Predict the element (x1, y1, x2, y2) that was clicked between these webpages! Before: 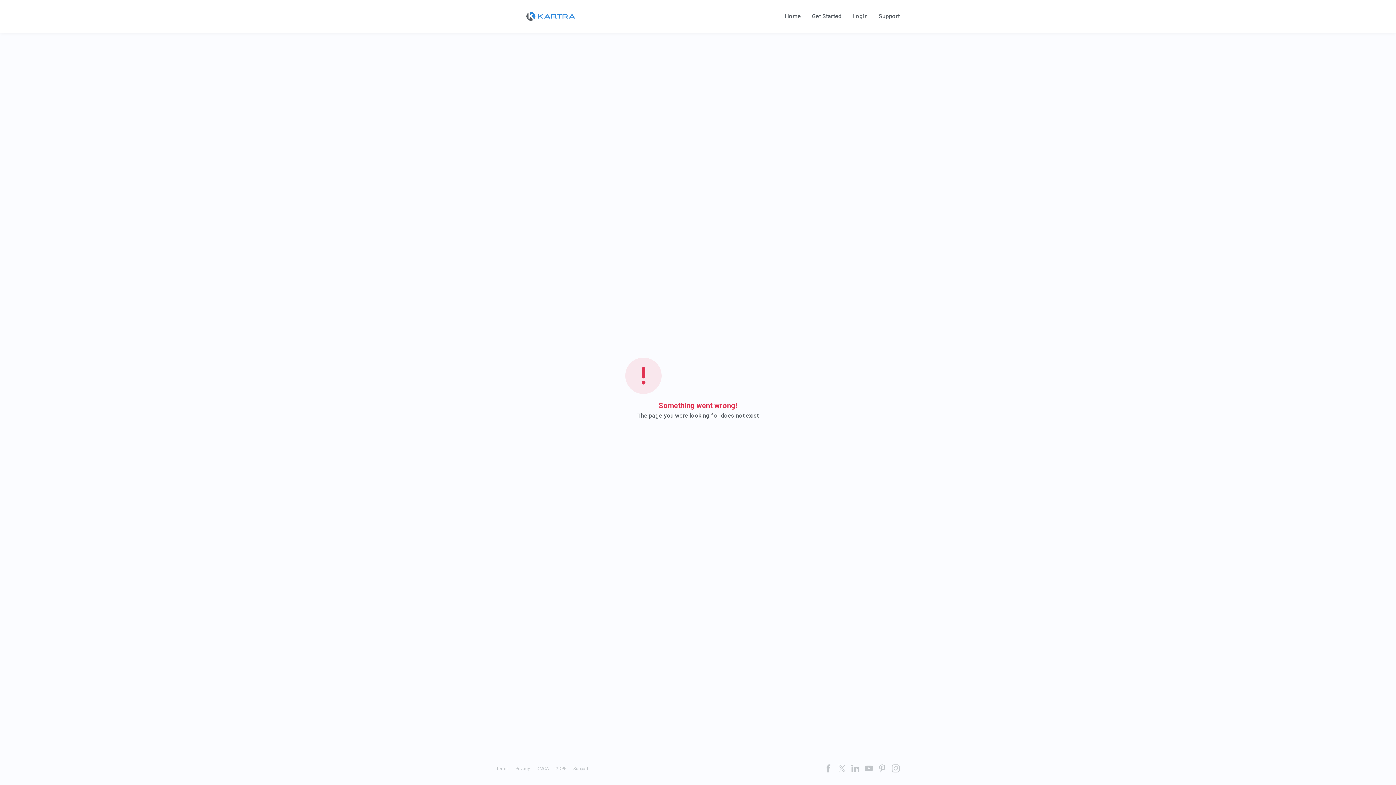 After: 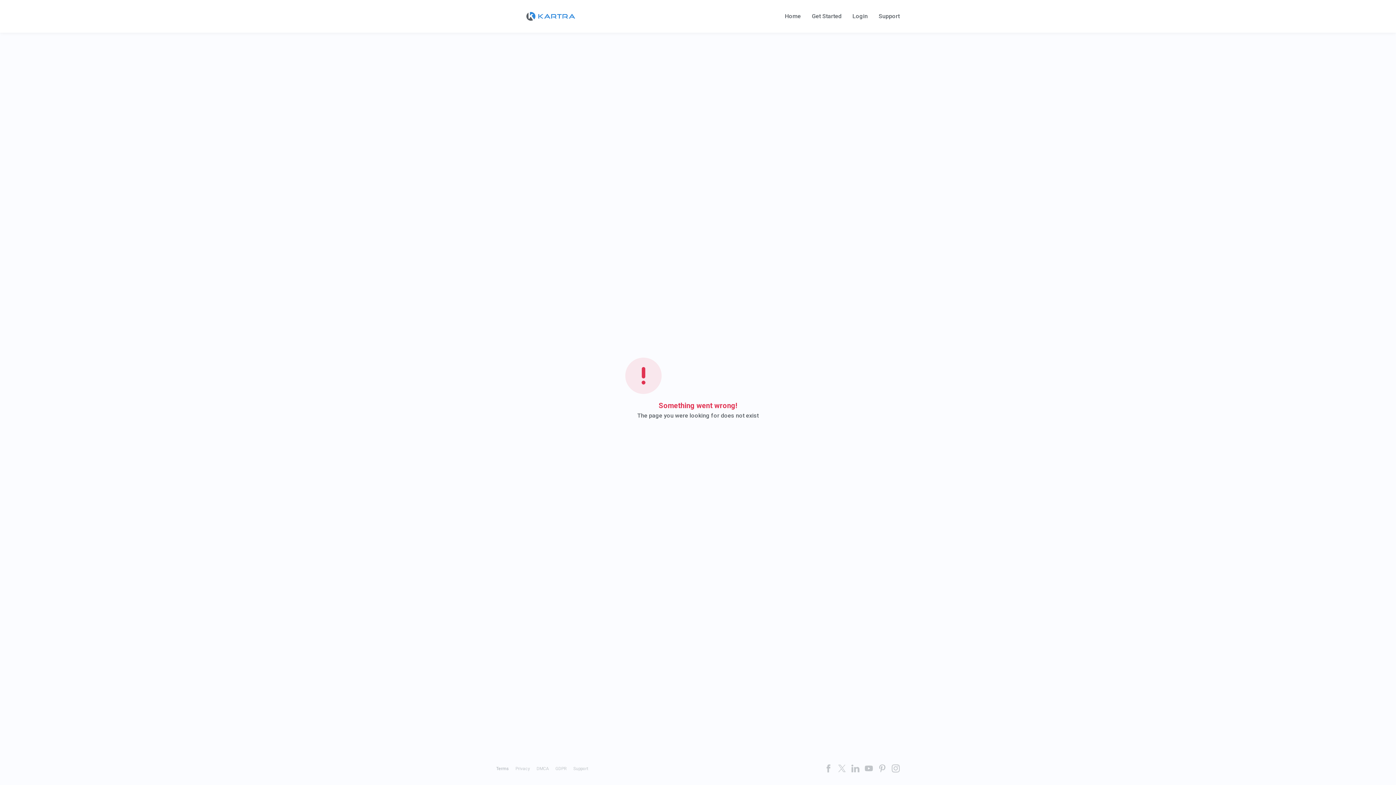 Action: label: Terms bbox: (496, 766, 509, 771)